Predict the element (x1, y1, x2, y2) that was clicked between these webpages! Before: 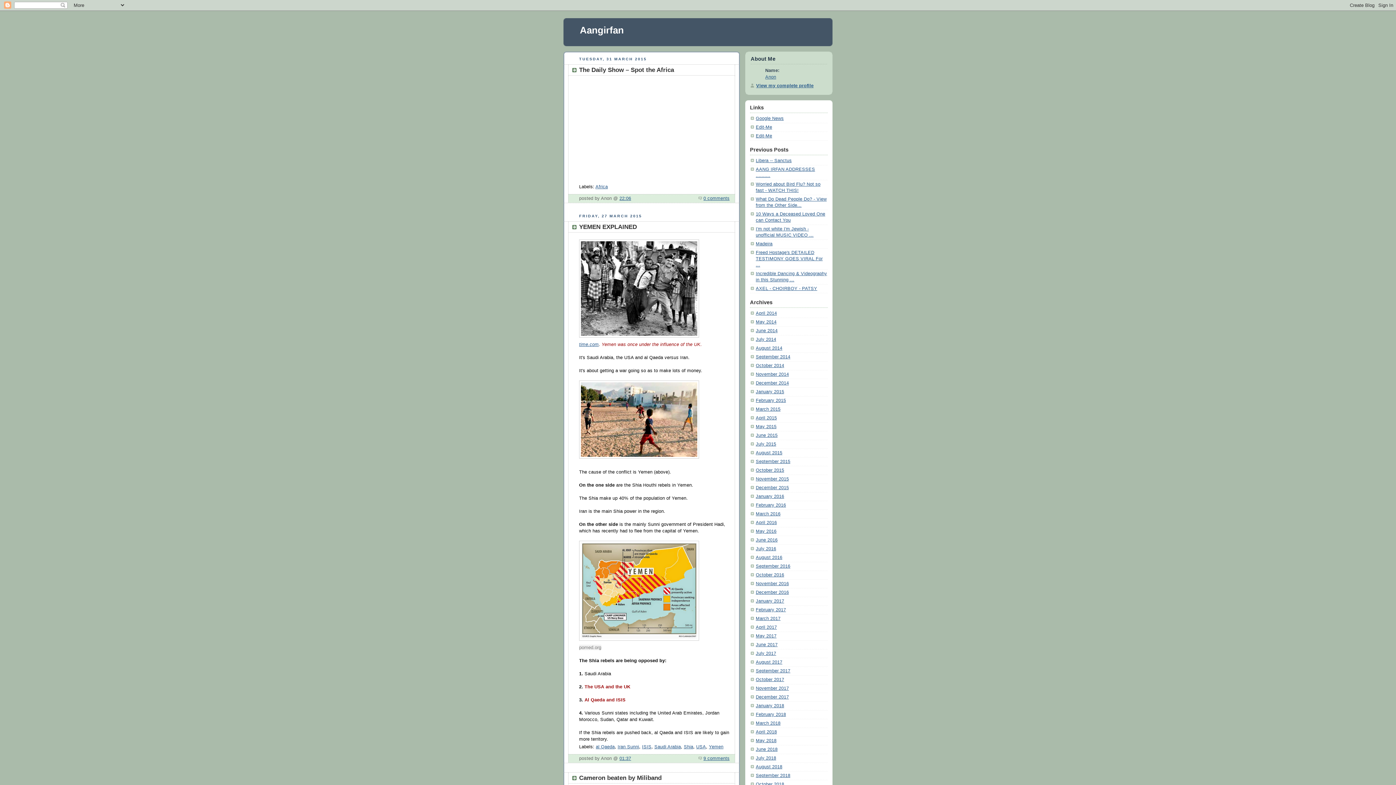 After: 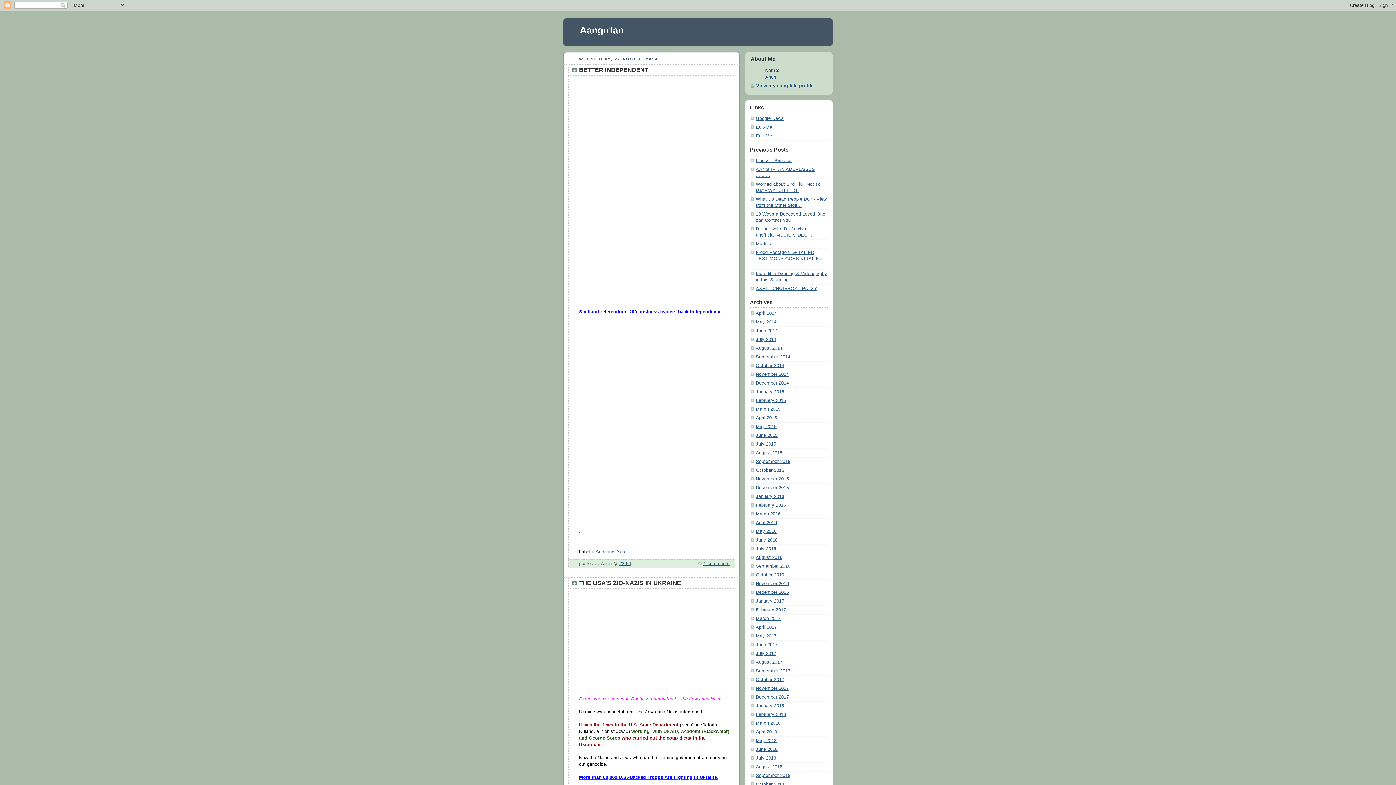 Action: label: August 2014 bbox: (756, 345, 782, 350)